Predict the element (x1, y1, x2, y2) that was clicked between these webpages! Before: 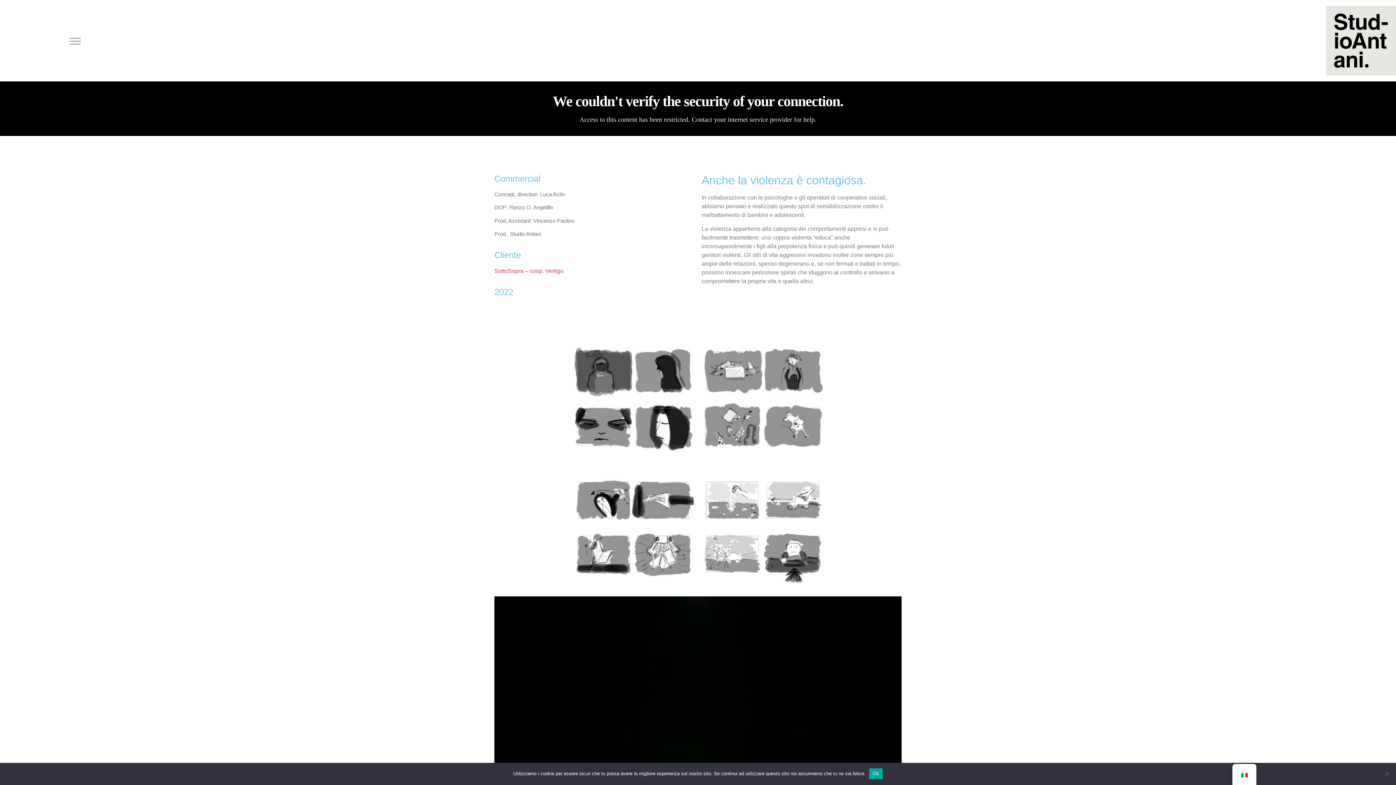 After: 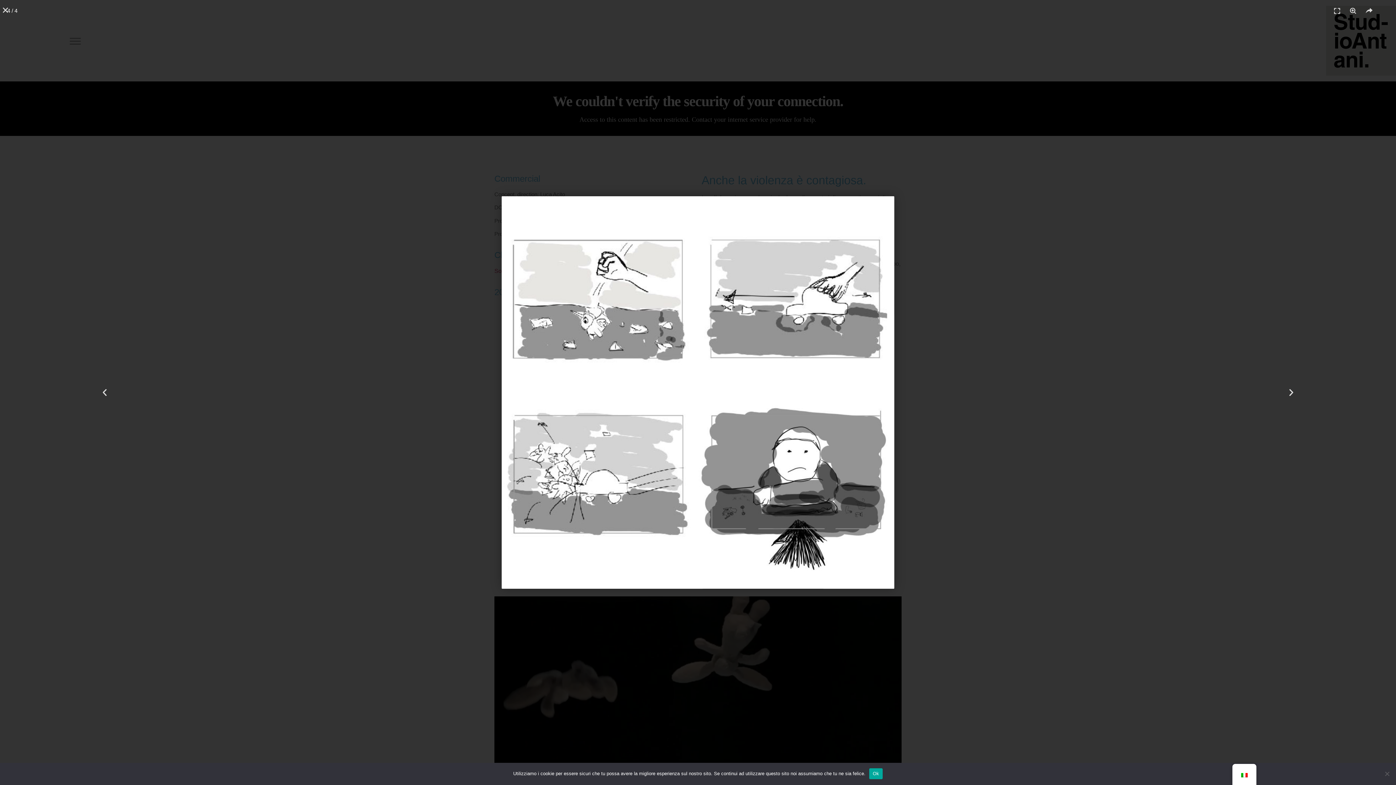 Action: bbox: (702, 468, 823, 589)